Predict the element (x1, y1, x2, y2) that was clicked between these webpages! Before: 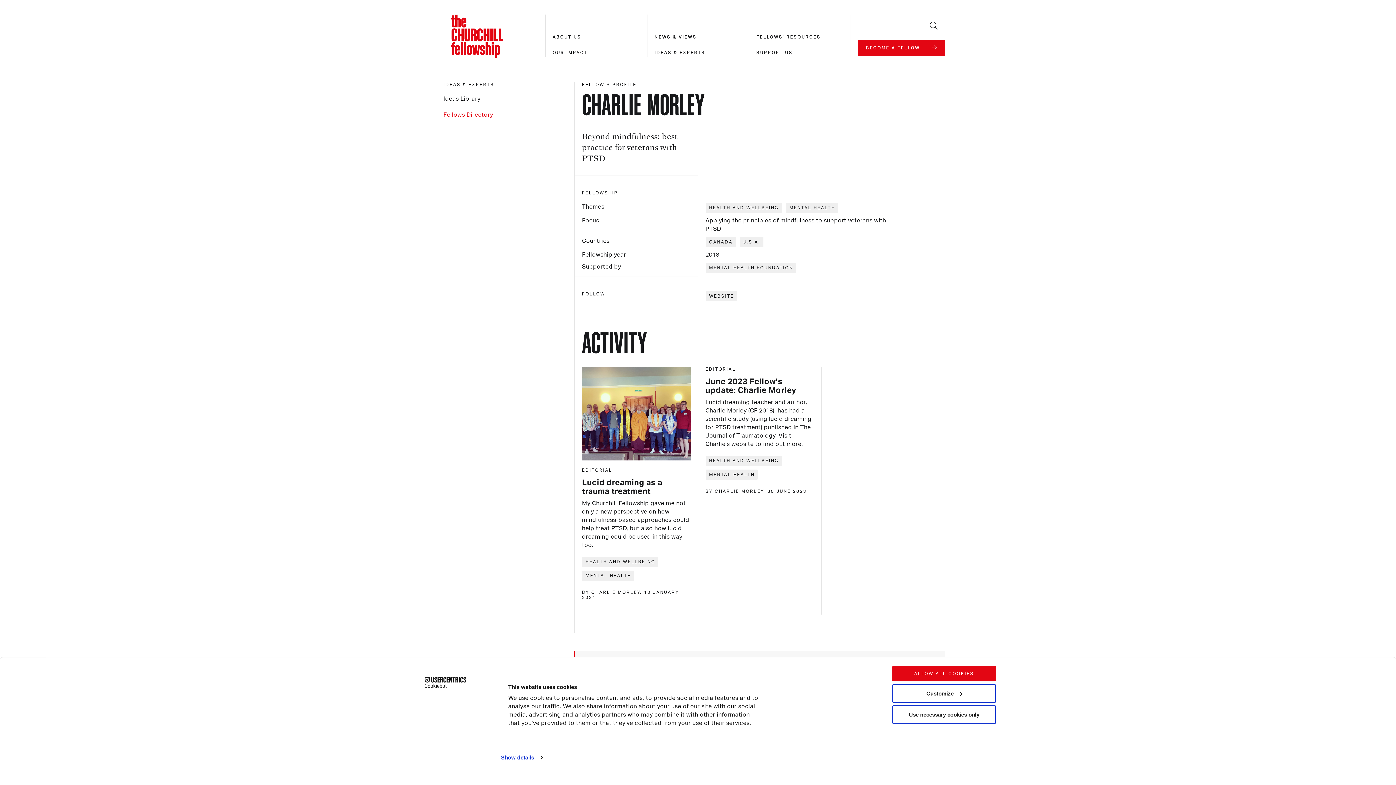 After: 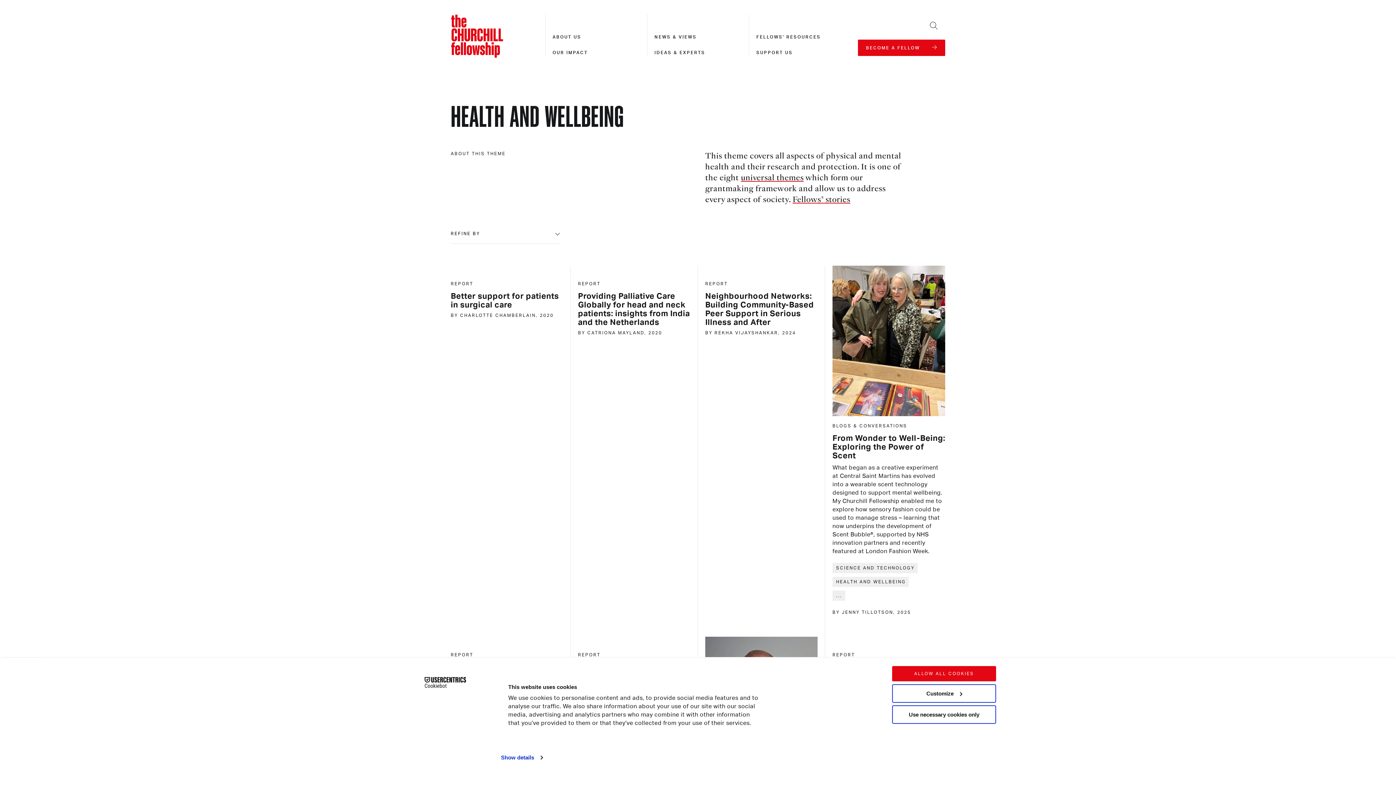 Action: label: HEALTH AND WELLBEING bbox: (705, 456, 782, 466)